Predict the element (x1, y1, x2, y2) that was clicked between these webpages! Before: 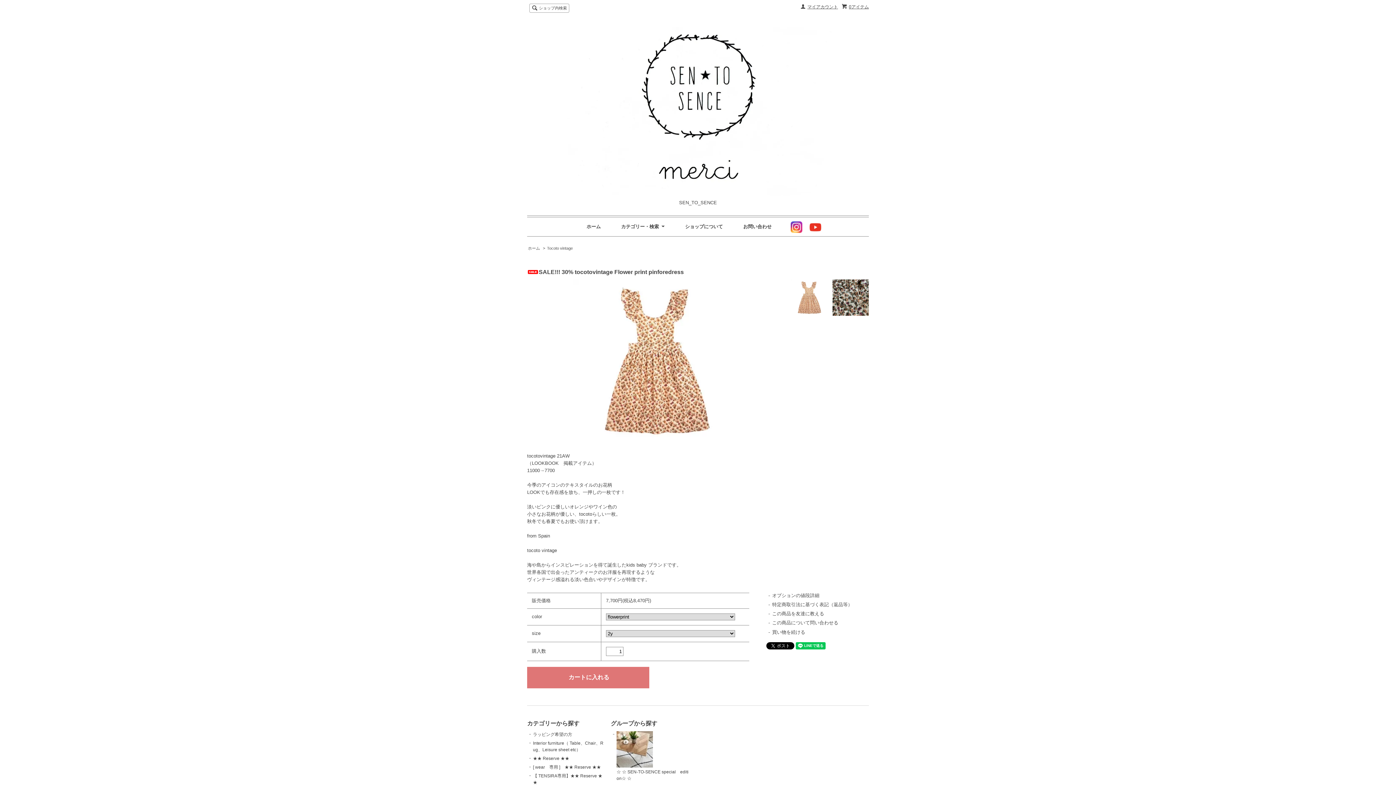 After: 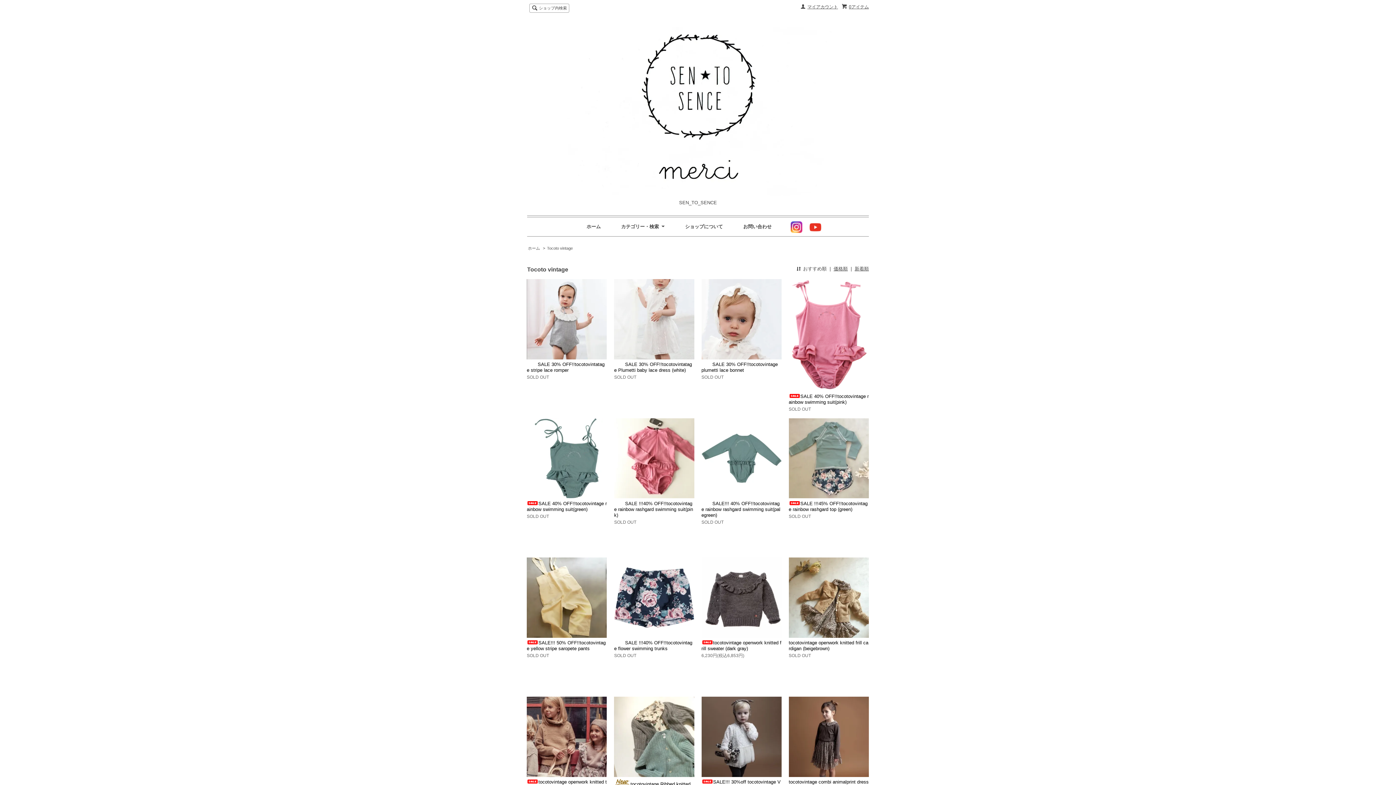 Action: bbox: (547, 246, 572, 250) label: Tocoto vintage